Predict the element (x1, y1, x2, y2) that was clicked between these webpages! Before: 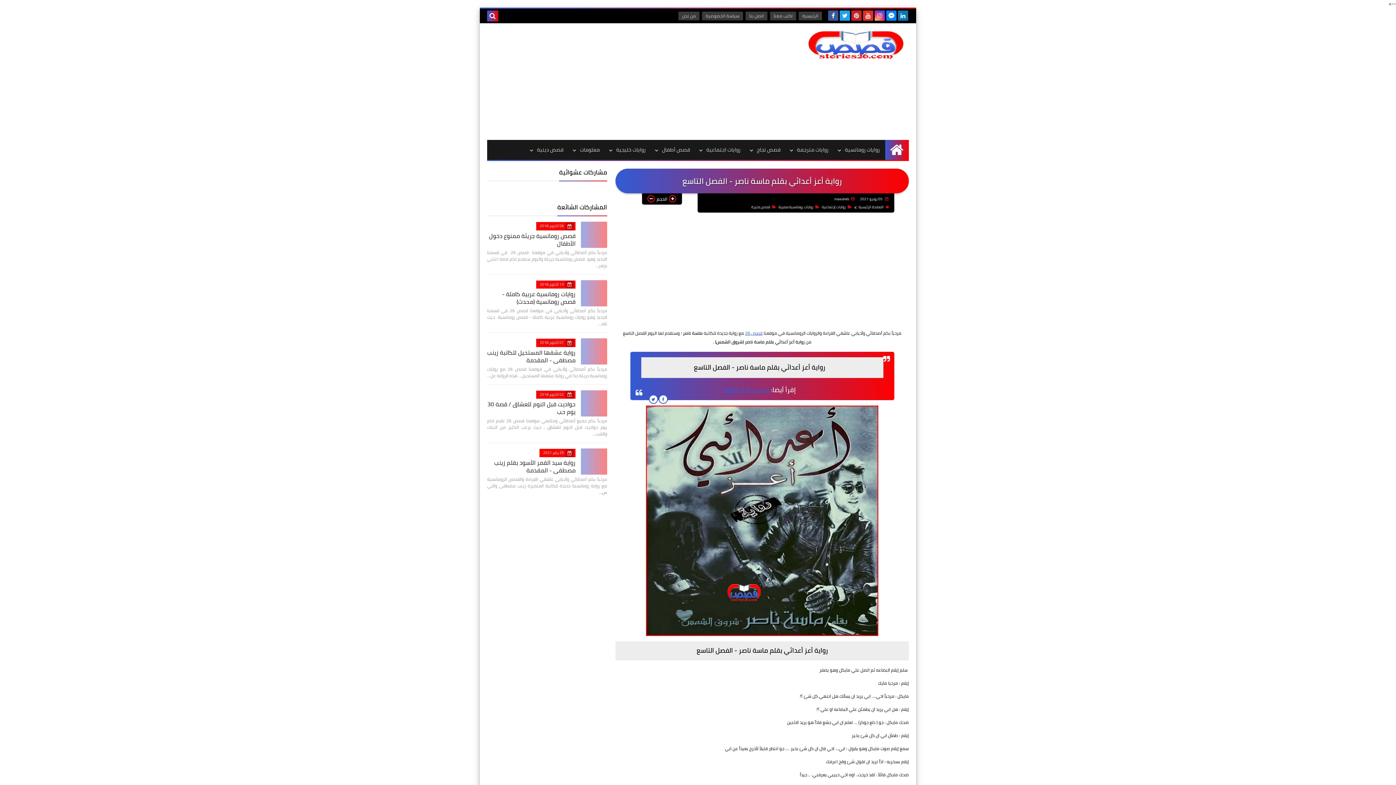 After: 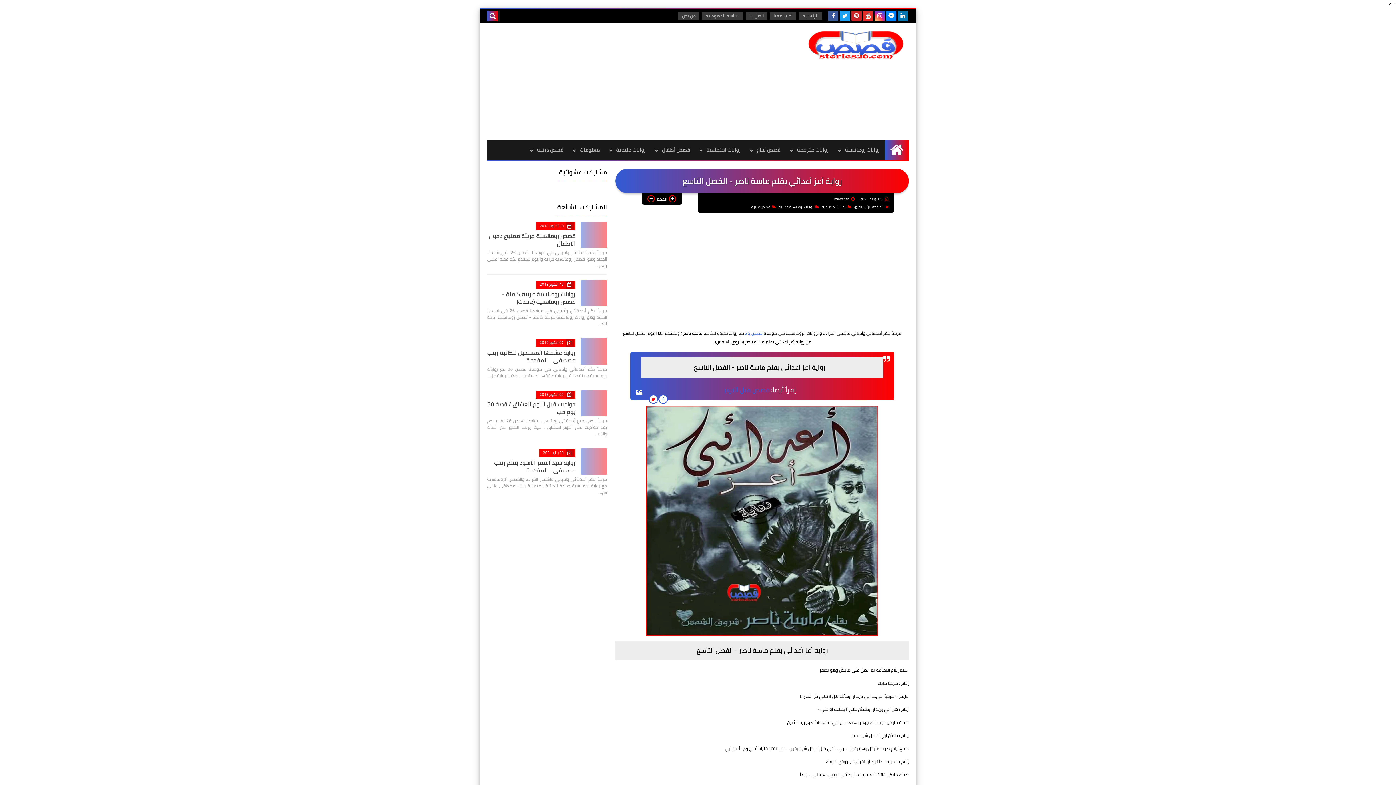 Action: bbox: (648, 394, 658, 404)